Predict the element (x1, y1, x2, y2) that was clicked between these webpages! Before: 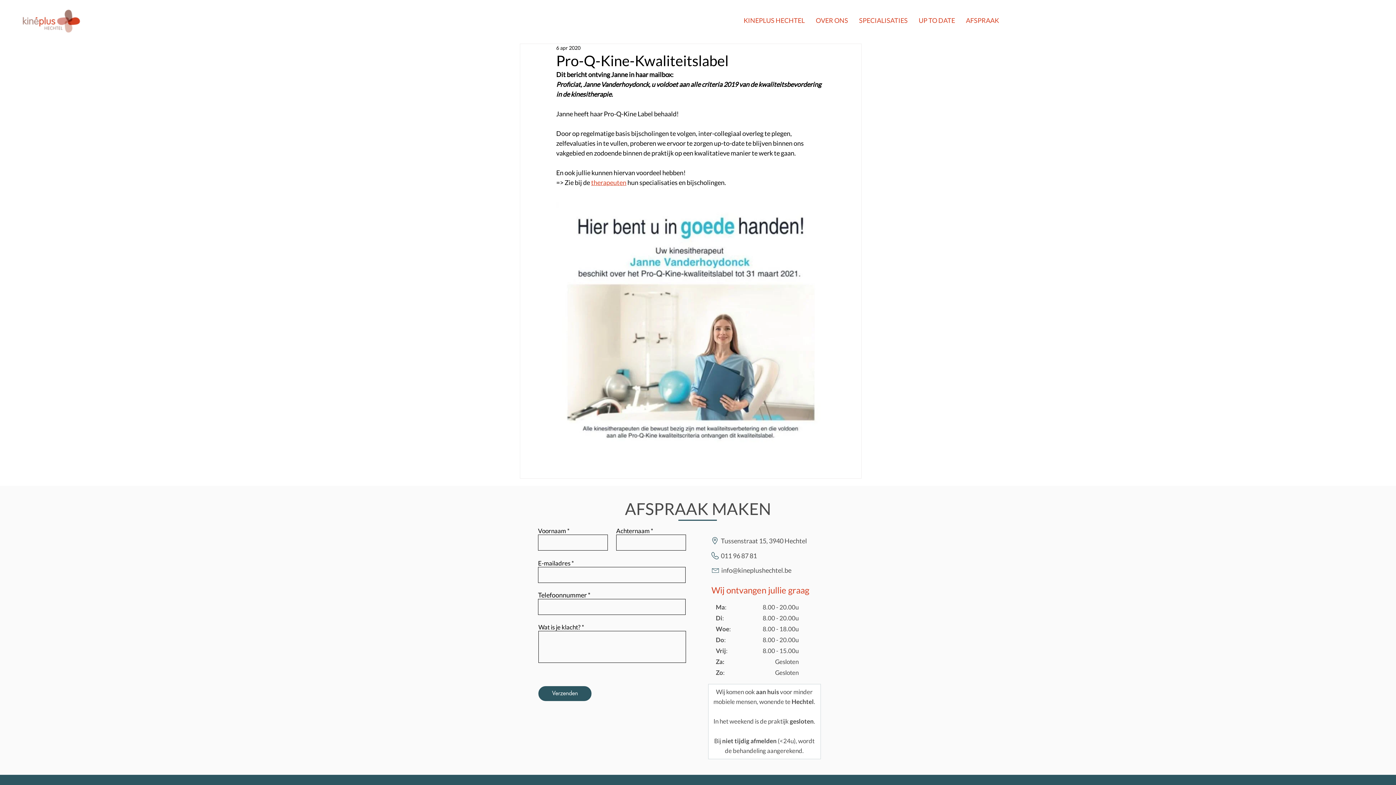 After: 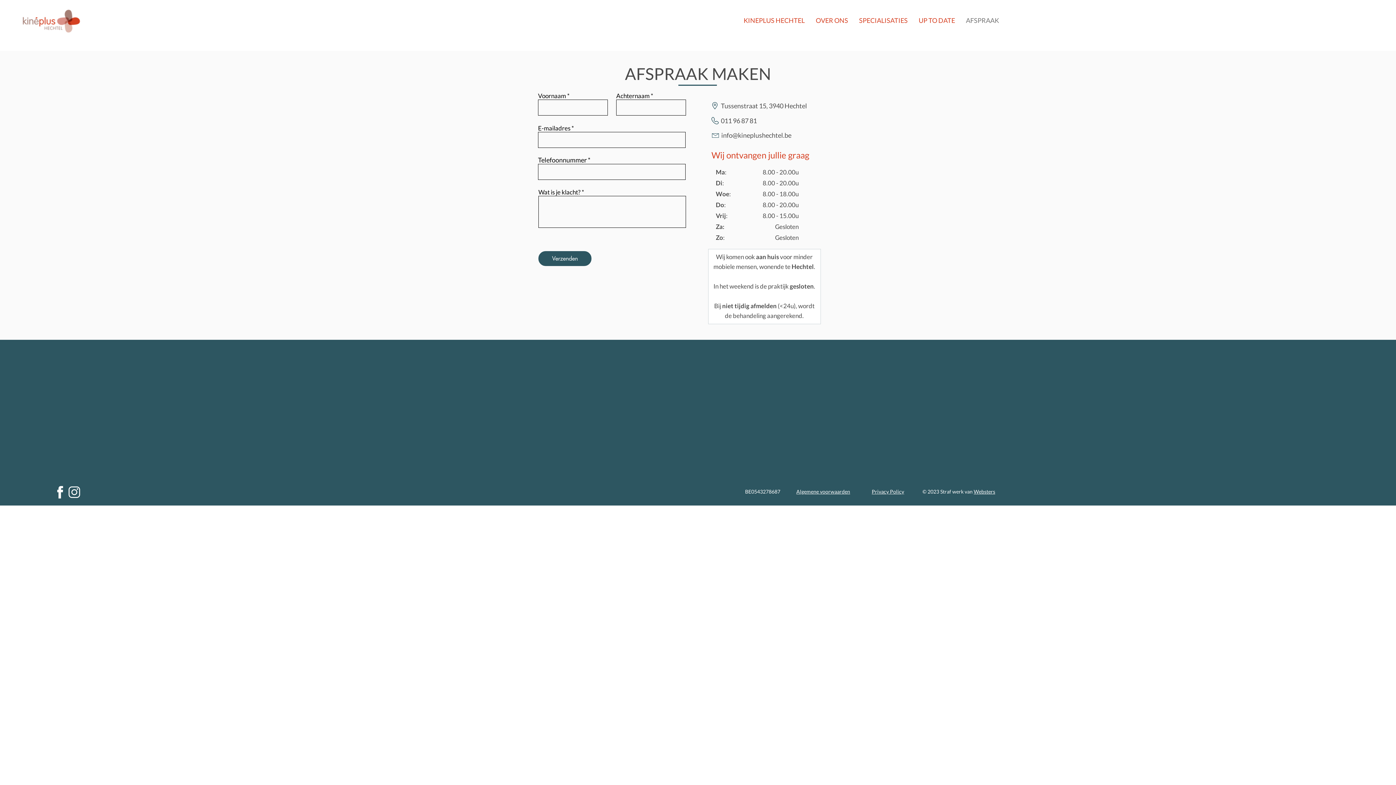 Action: label: AFSPRAAK bbox: (960, 11, 1004, 29)